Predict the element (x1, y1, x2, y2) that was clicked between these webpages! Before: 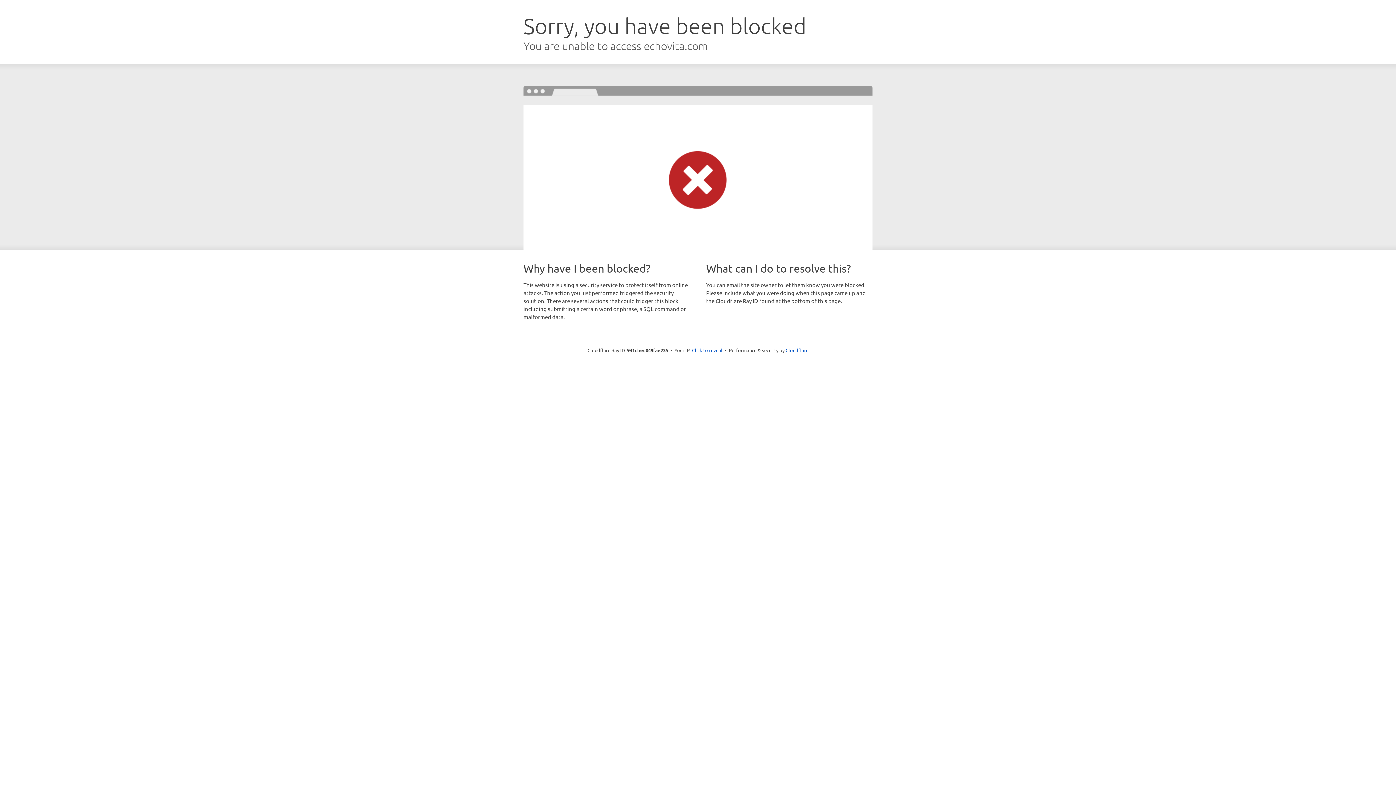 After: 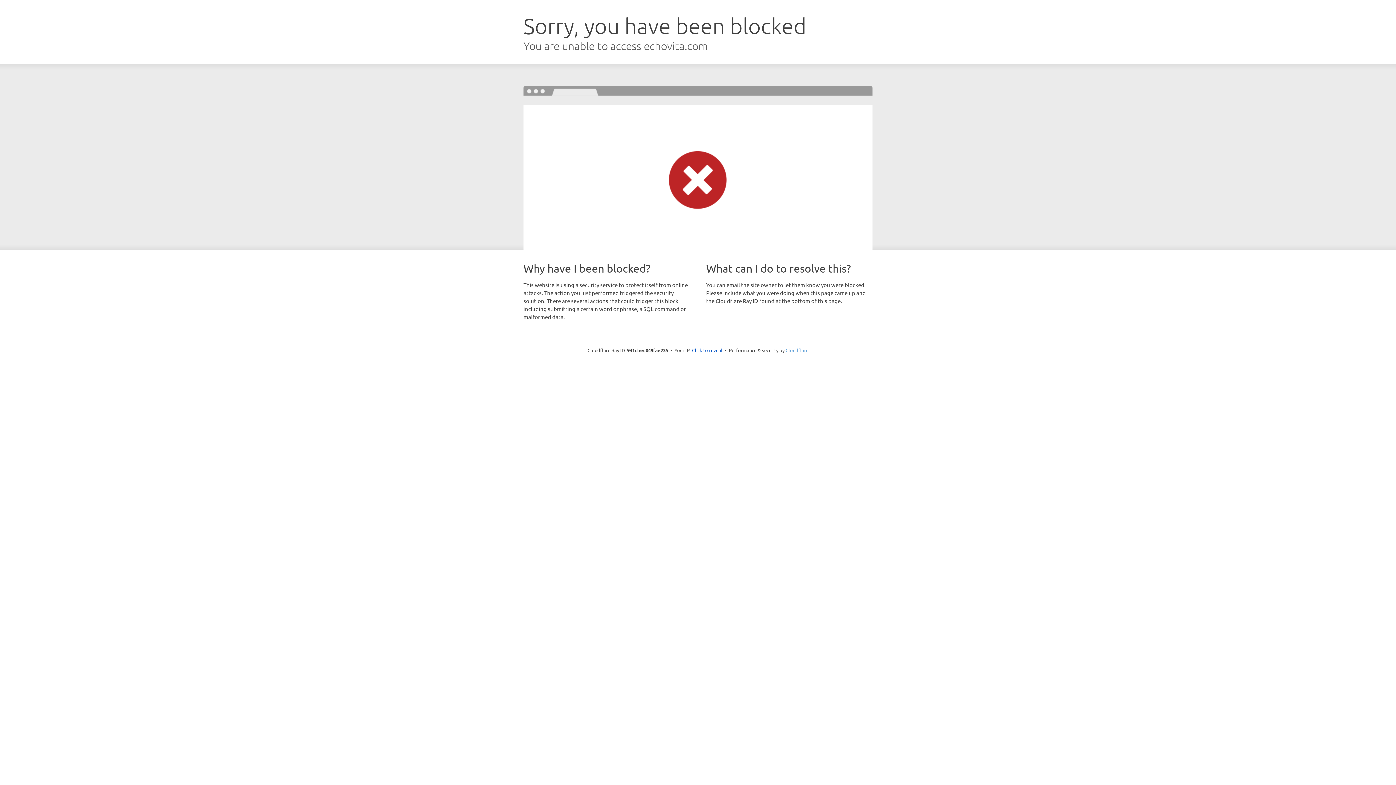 Action: bbox: (785, 347, 808, 353) label: Cloudflare